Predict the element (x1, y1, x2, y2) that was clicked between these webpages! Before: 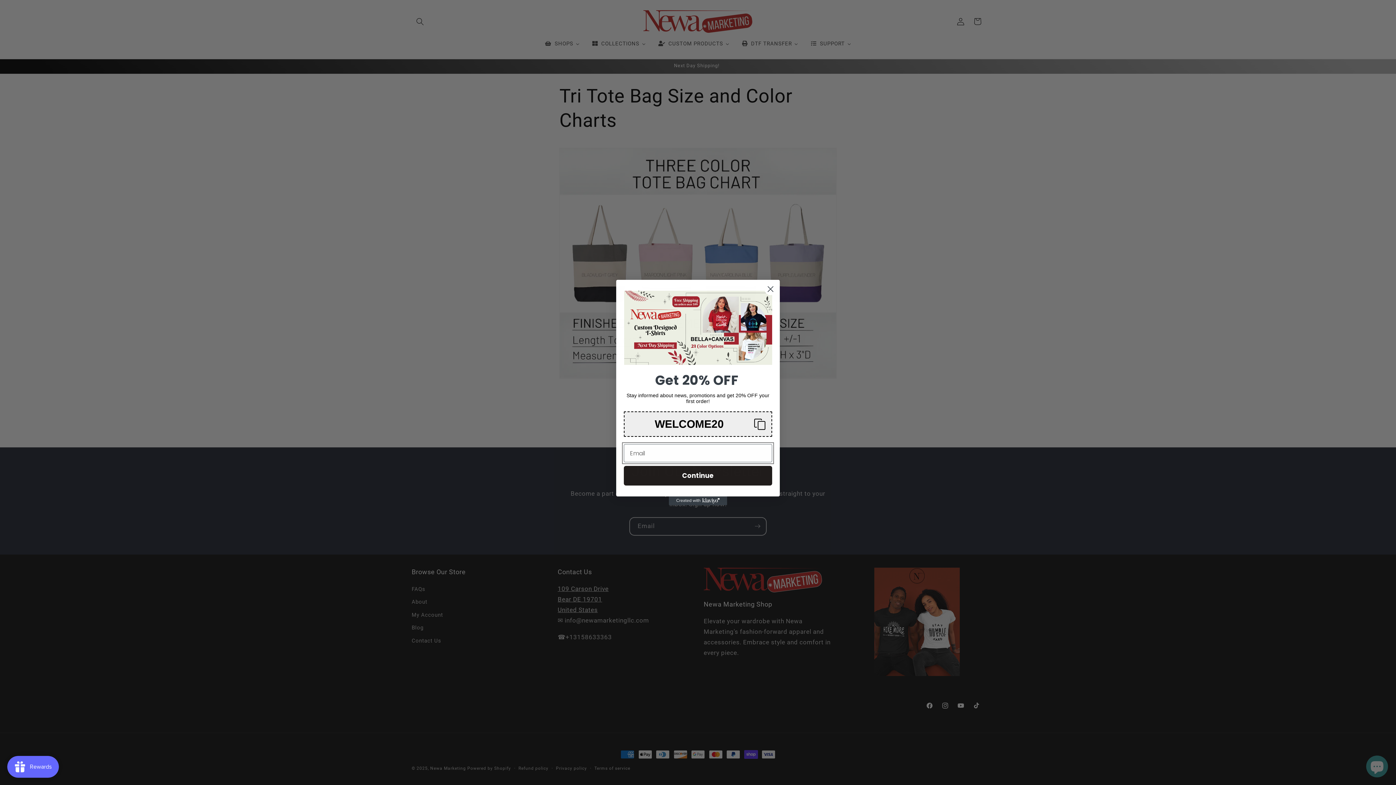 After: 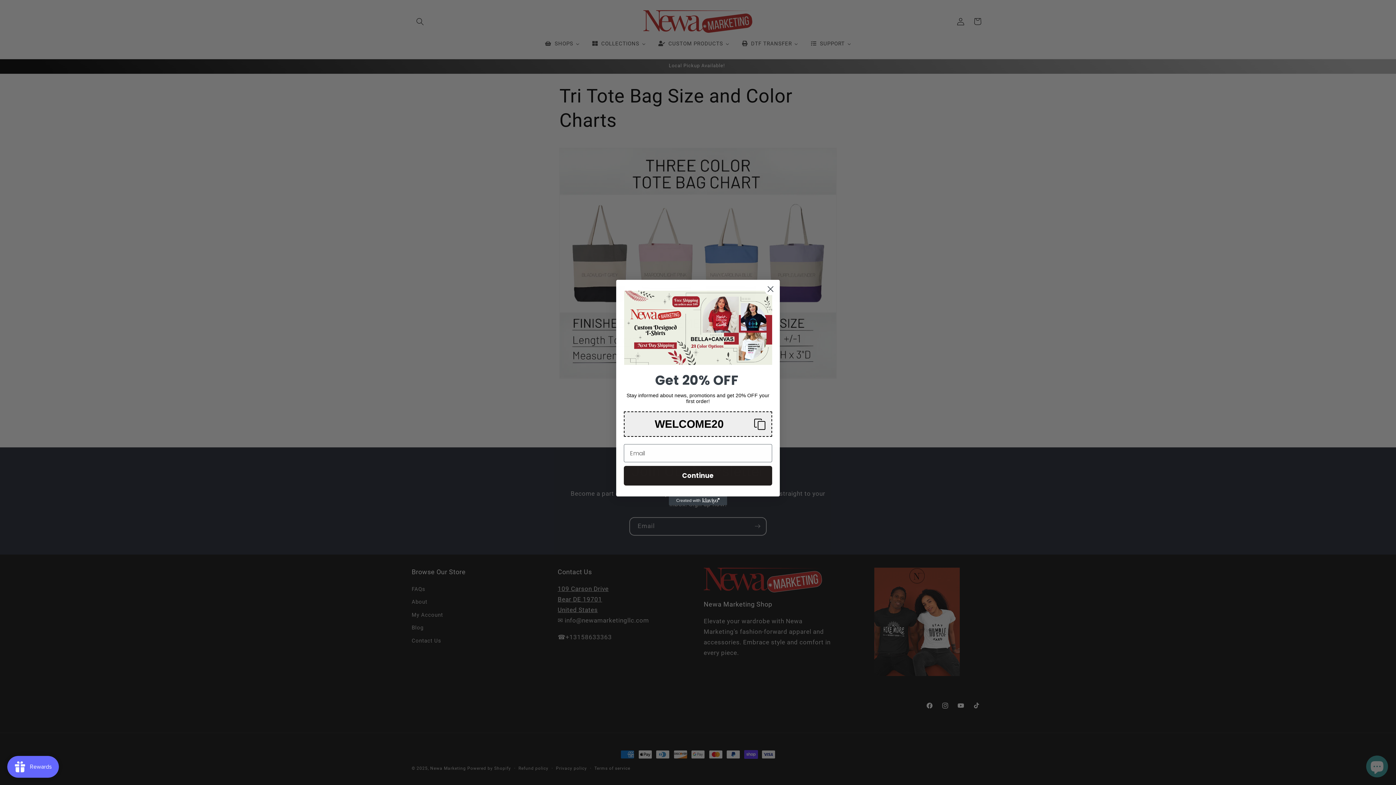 Action: bbox: (624, 411, 772, 437) label: Copy coupon code